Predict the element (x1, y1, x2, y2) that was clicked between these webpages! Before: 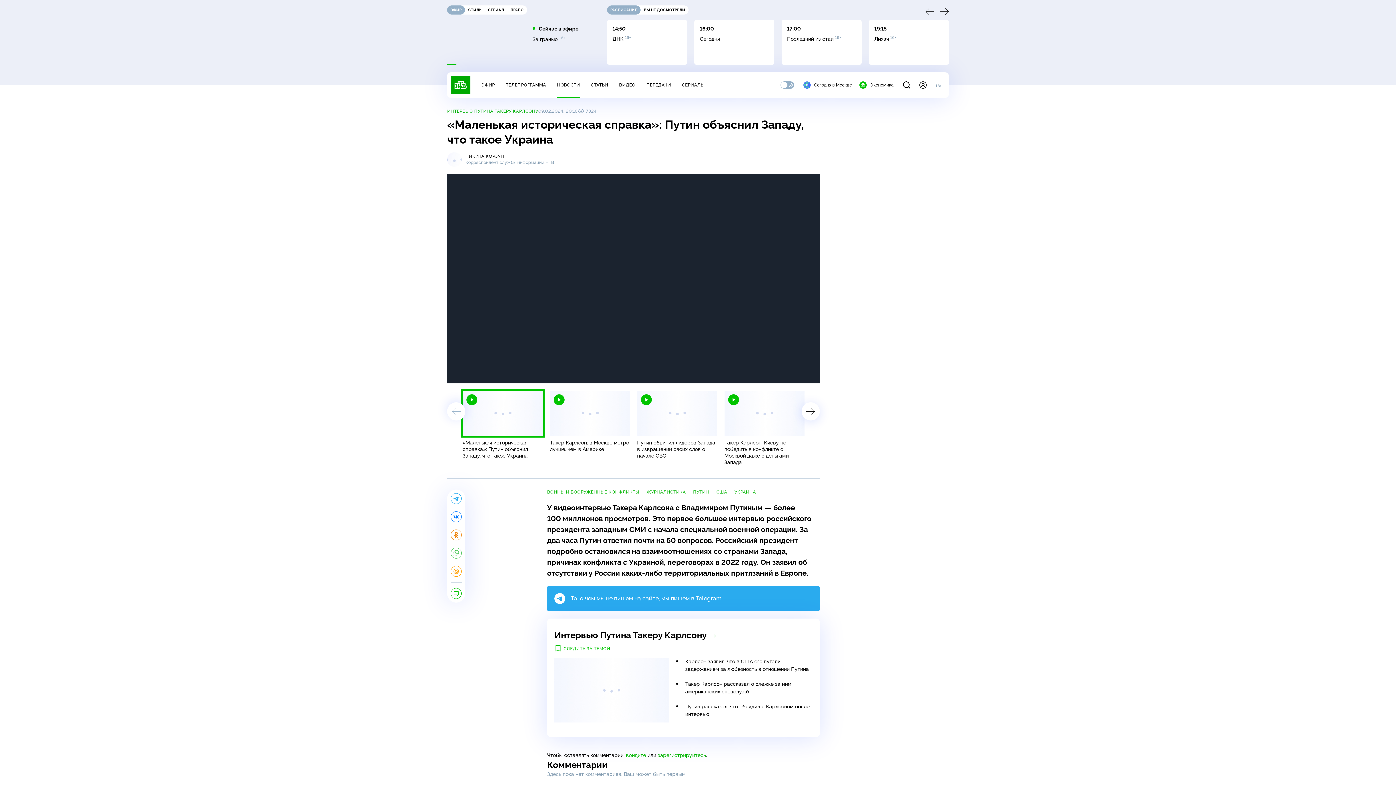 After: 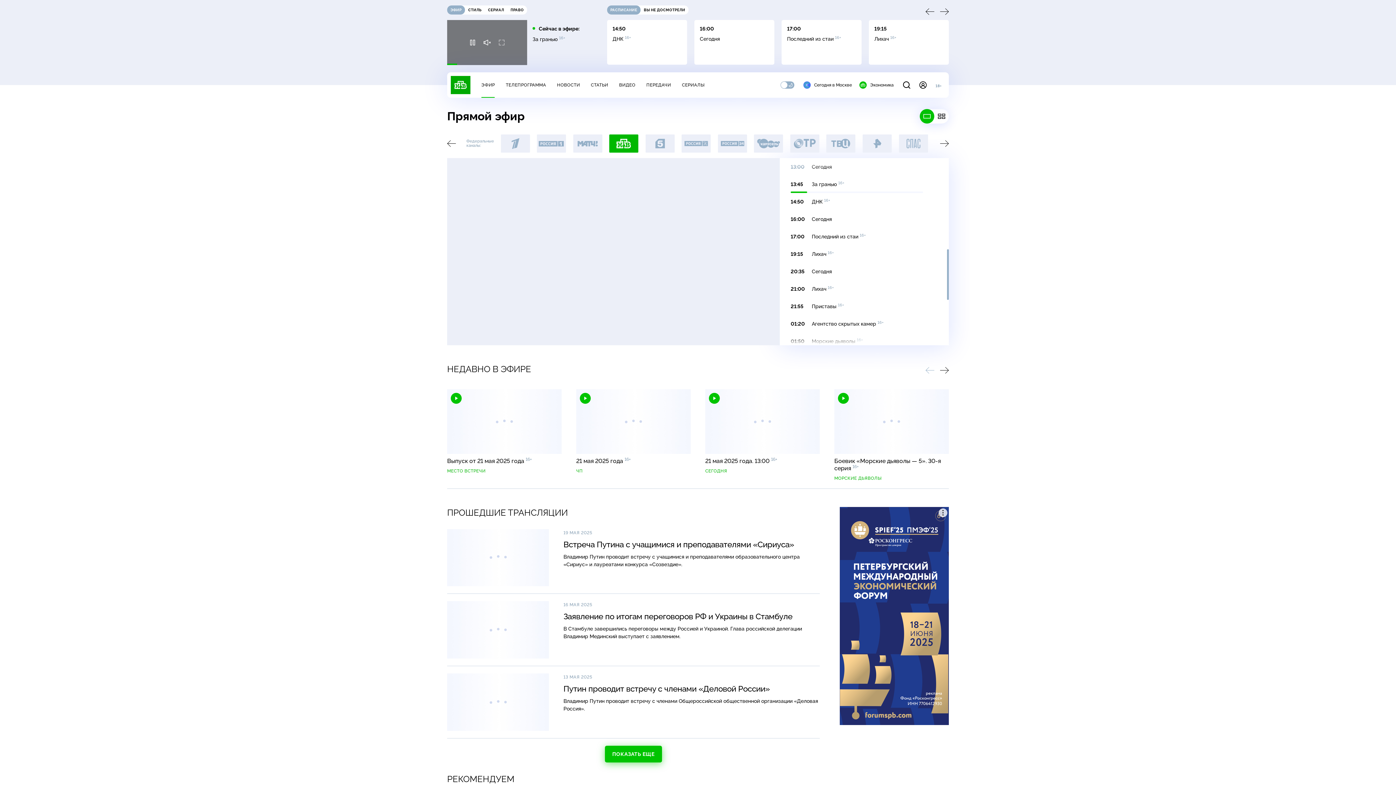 Action: bbox: (498, 38, 505, 46)